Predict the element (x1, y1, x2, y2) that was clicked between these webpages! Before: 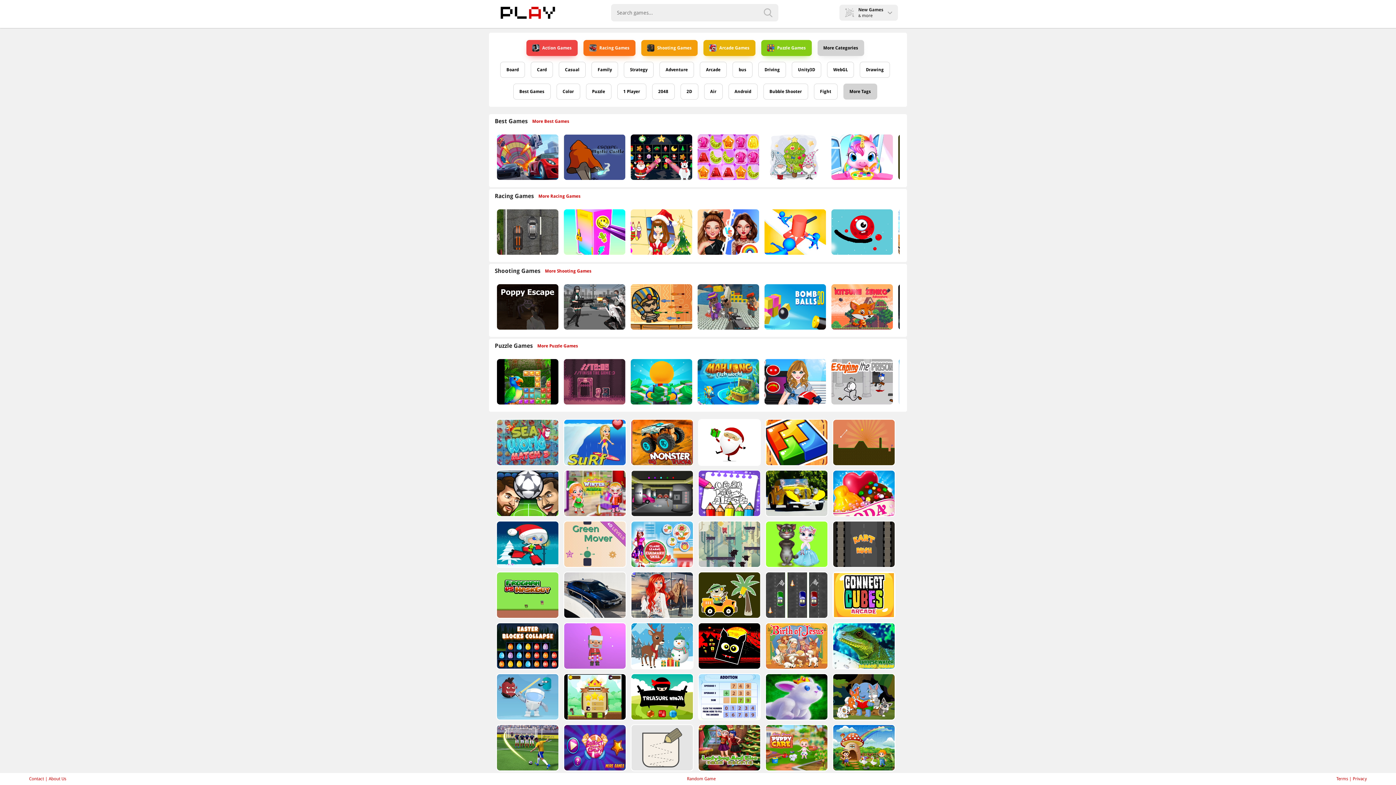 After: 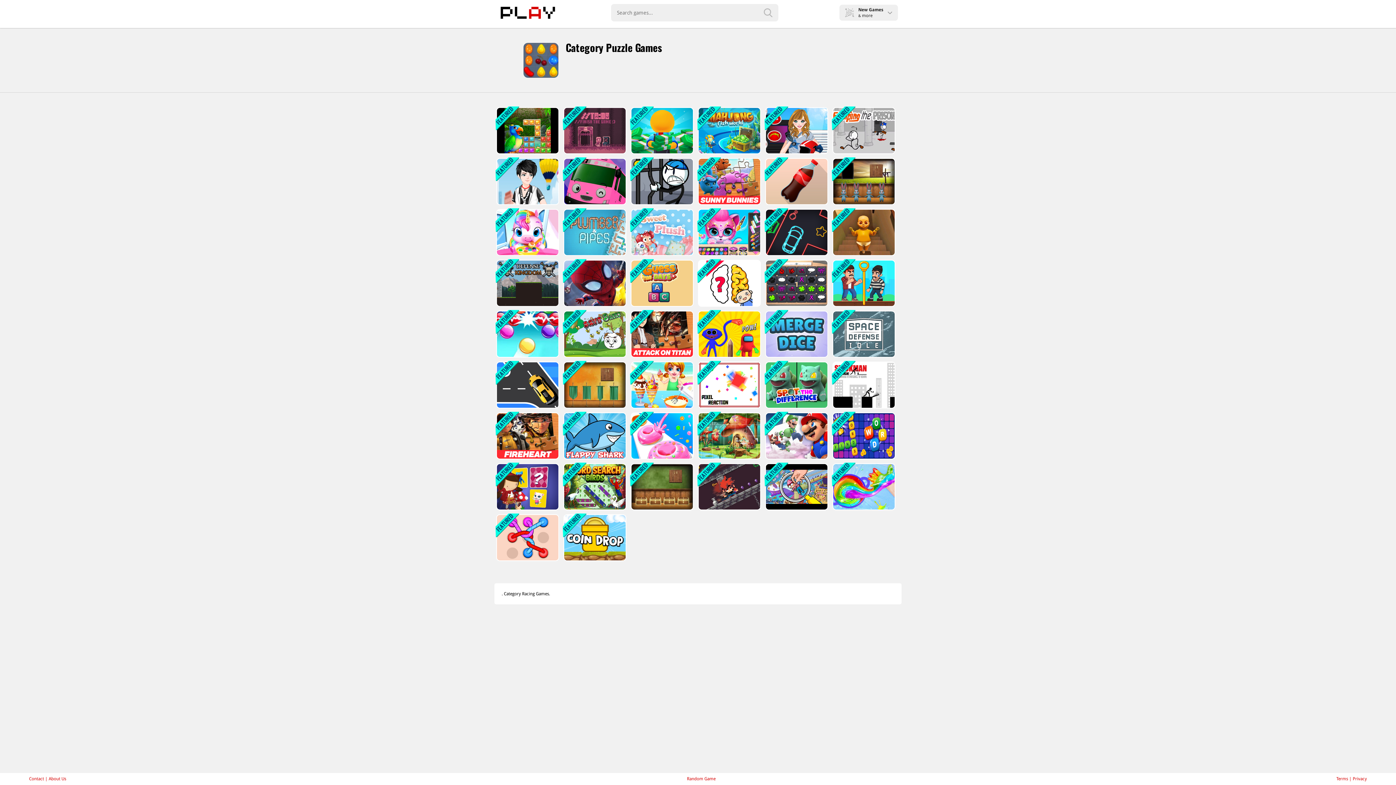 Action: label: More Puzzle Games bbox: (537, 342, 578, 349)